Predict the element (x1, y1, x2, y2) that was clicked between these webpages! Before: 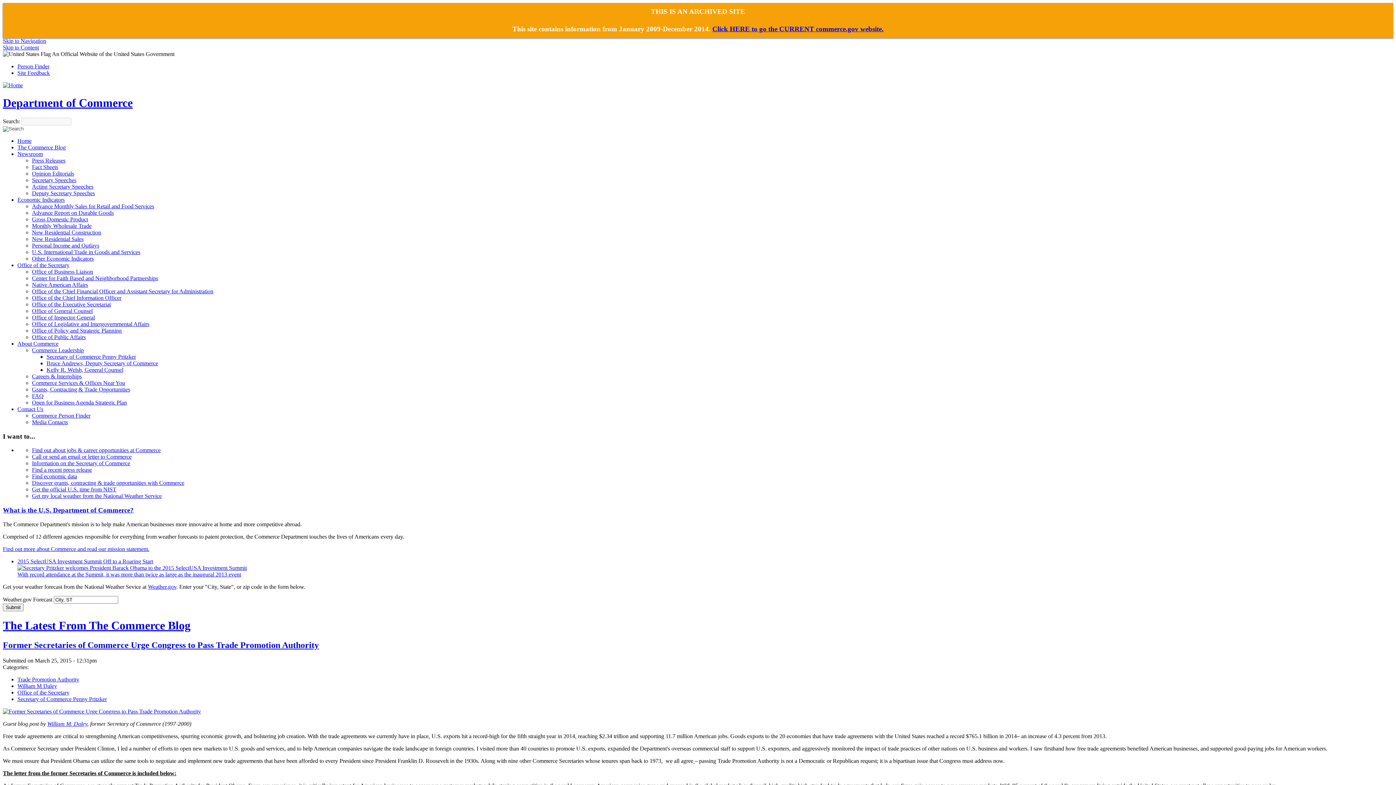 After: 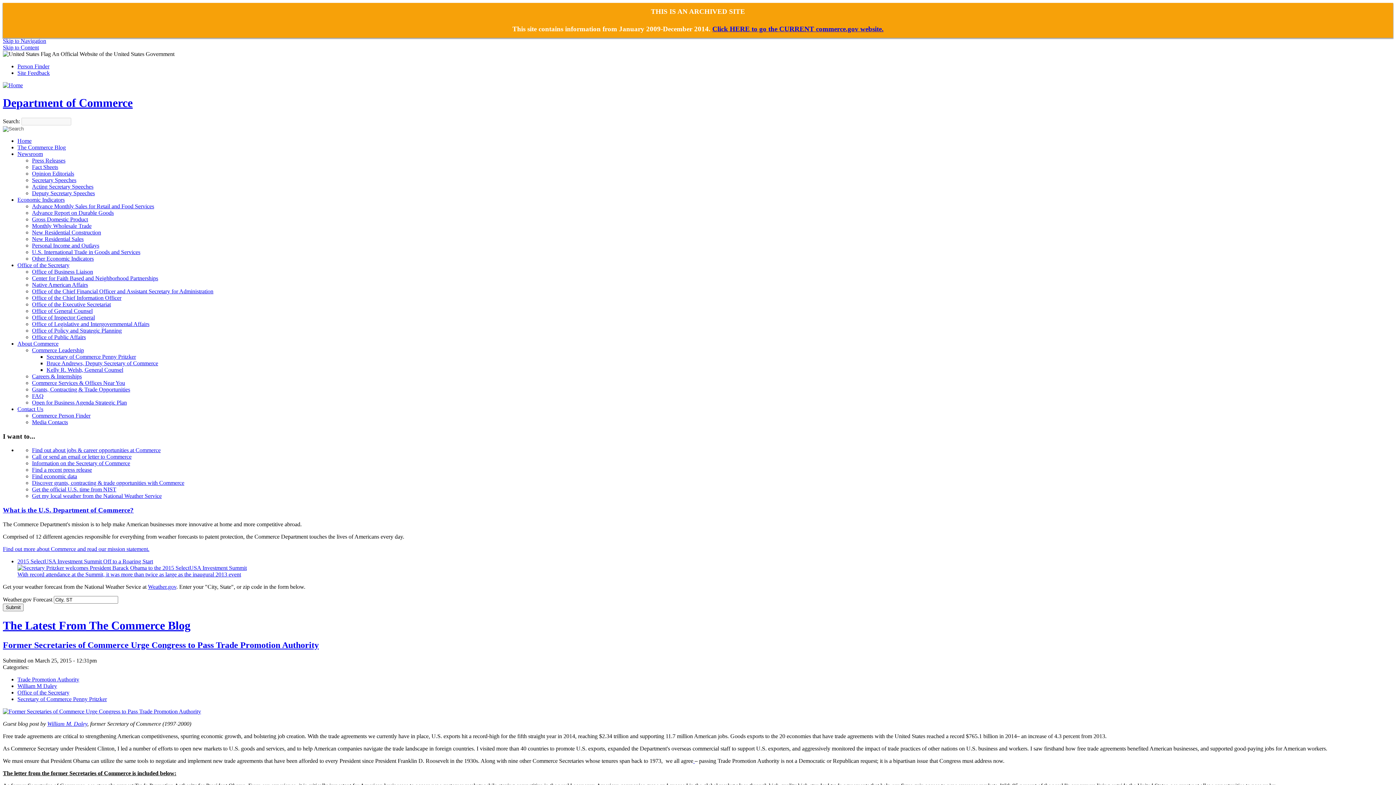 Action: label: Find a recent press release bbox: (32, 467, 92, 473)